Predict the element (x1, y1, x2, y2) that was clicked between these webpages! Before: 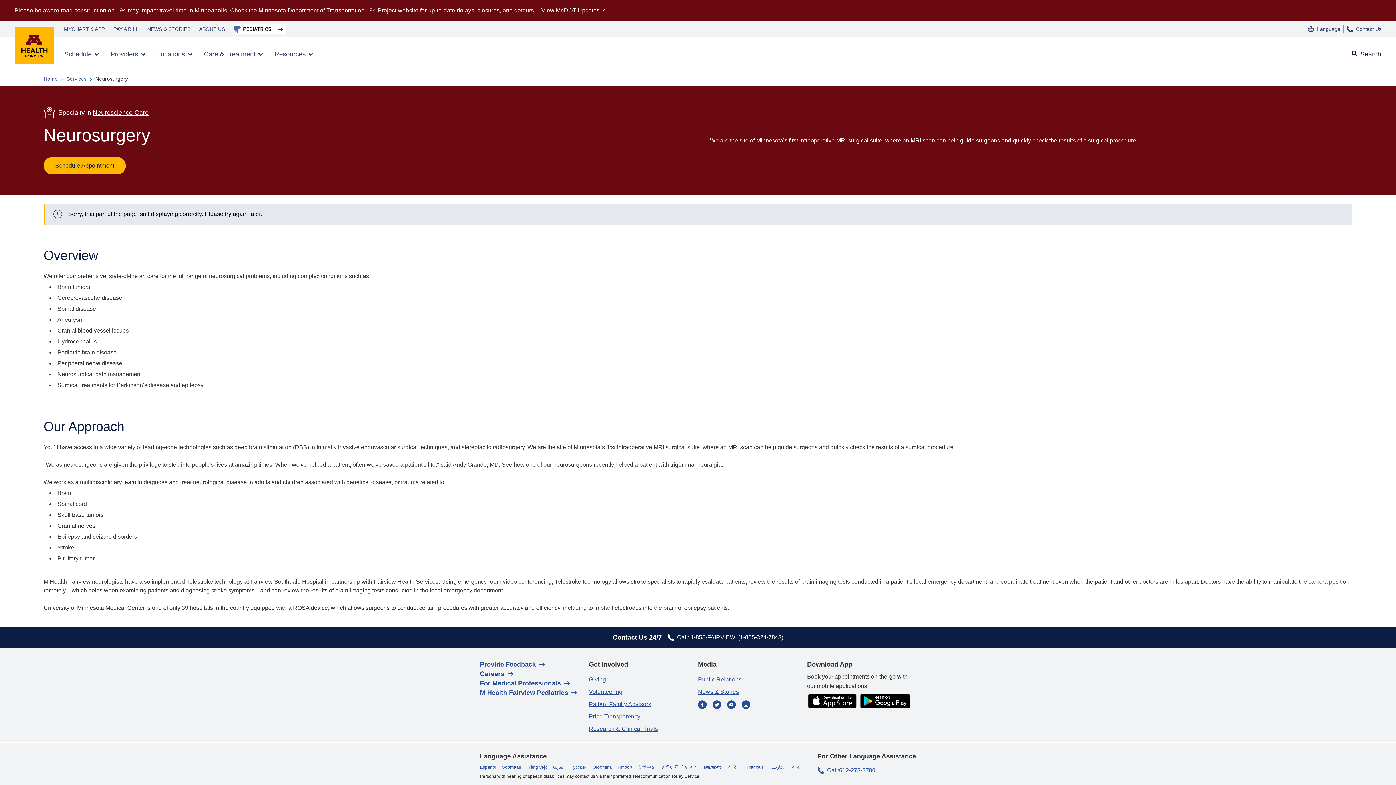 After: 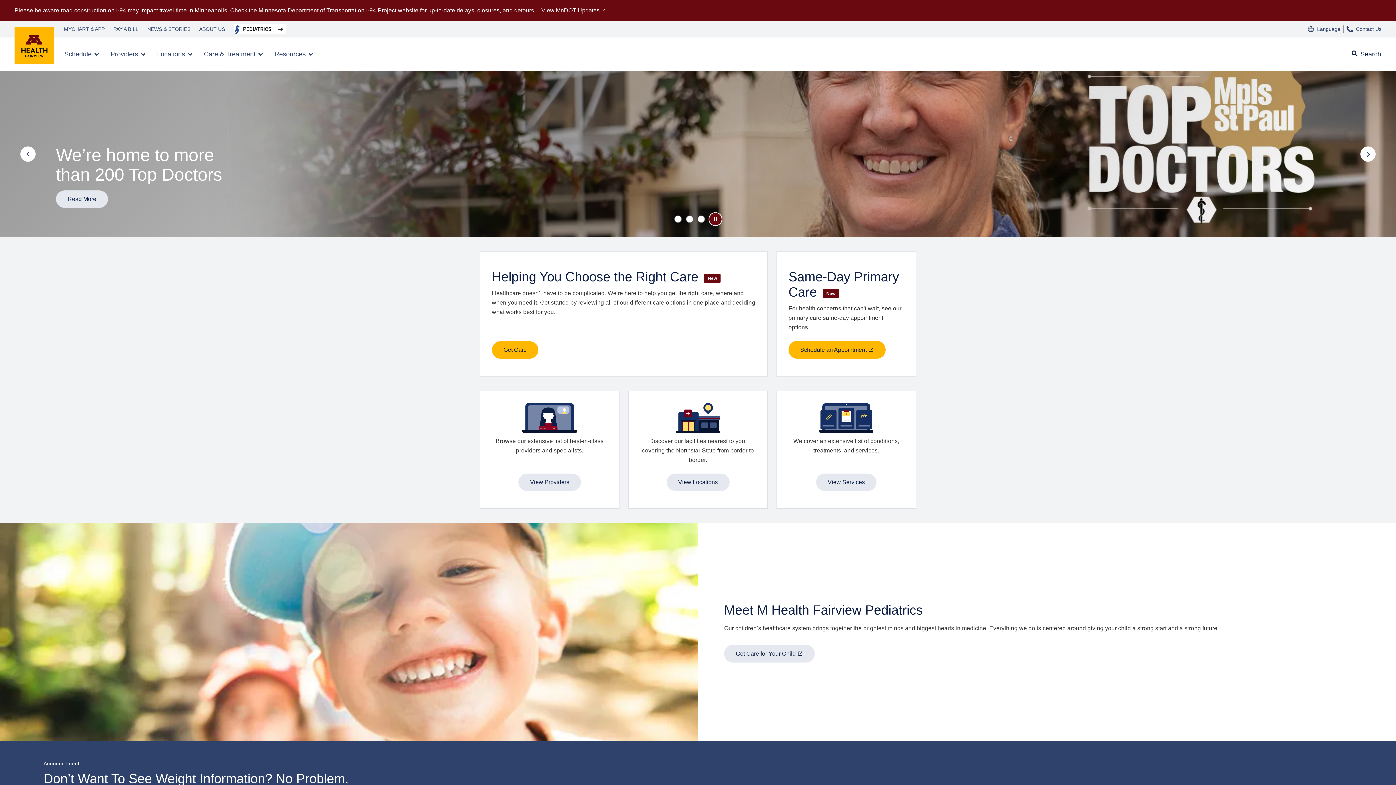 Action: bbox: (14, 26, 53, 65) label: M Health Fairview